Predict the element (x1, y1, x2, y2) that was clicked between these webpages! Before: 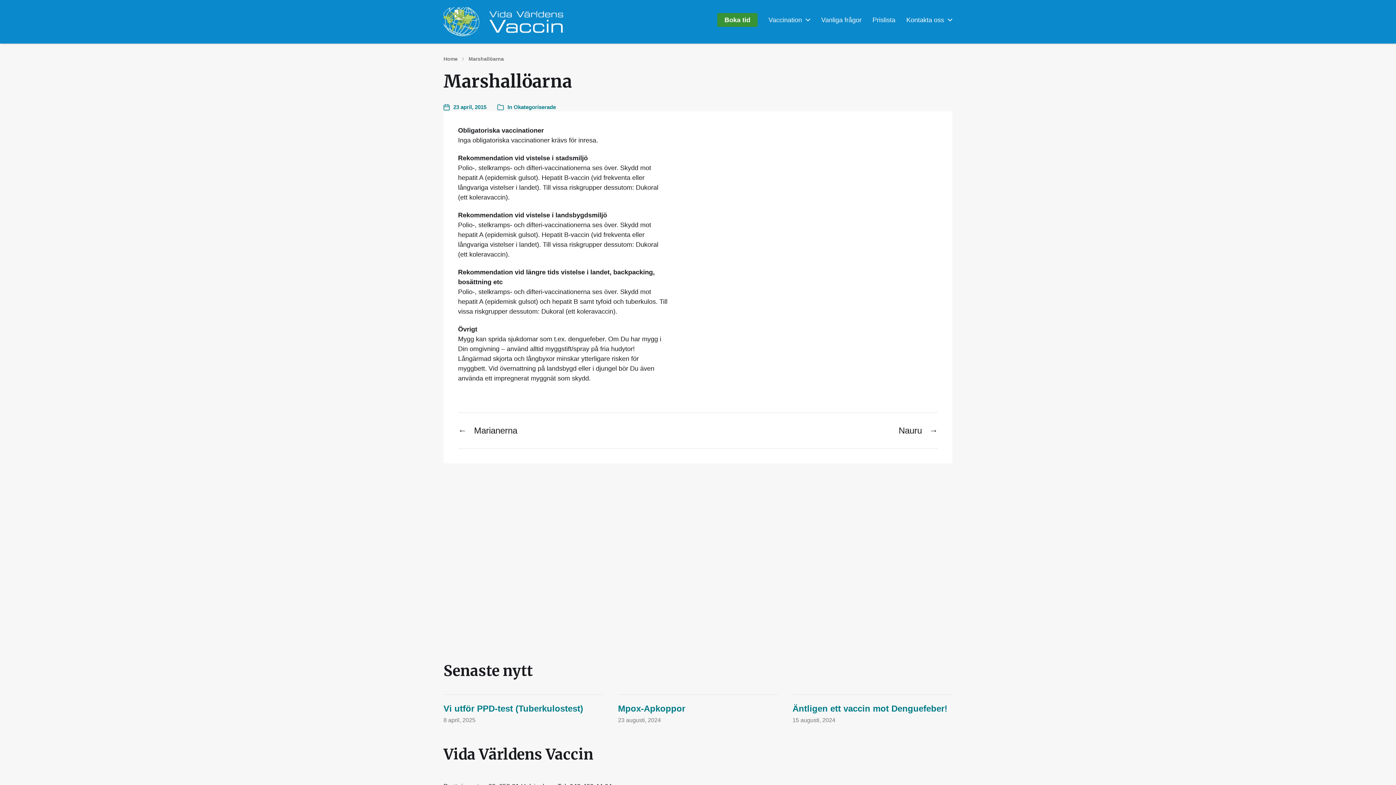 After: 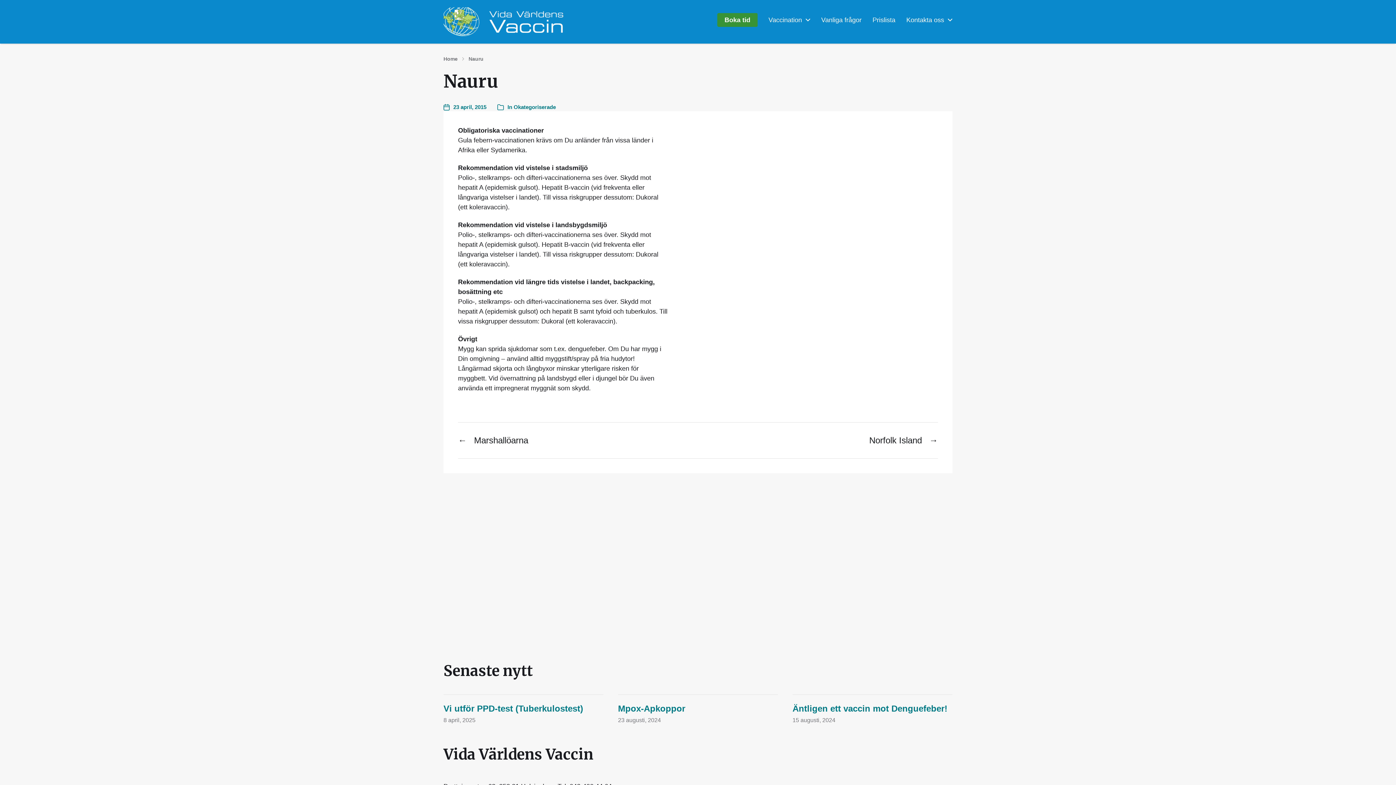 Action: bbox: (898, 425, 938, 435) label: →
Next post:
Nauru